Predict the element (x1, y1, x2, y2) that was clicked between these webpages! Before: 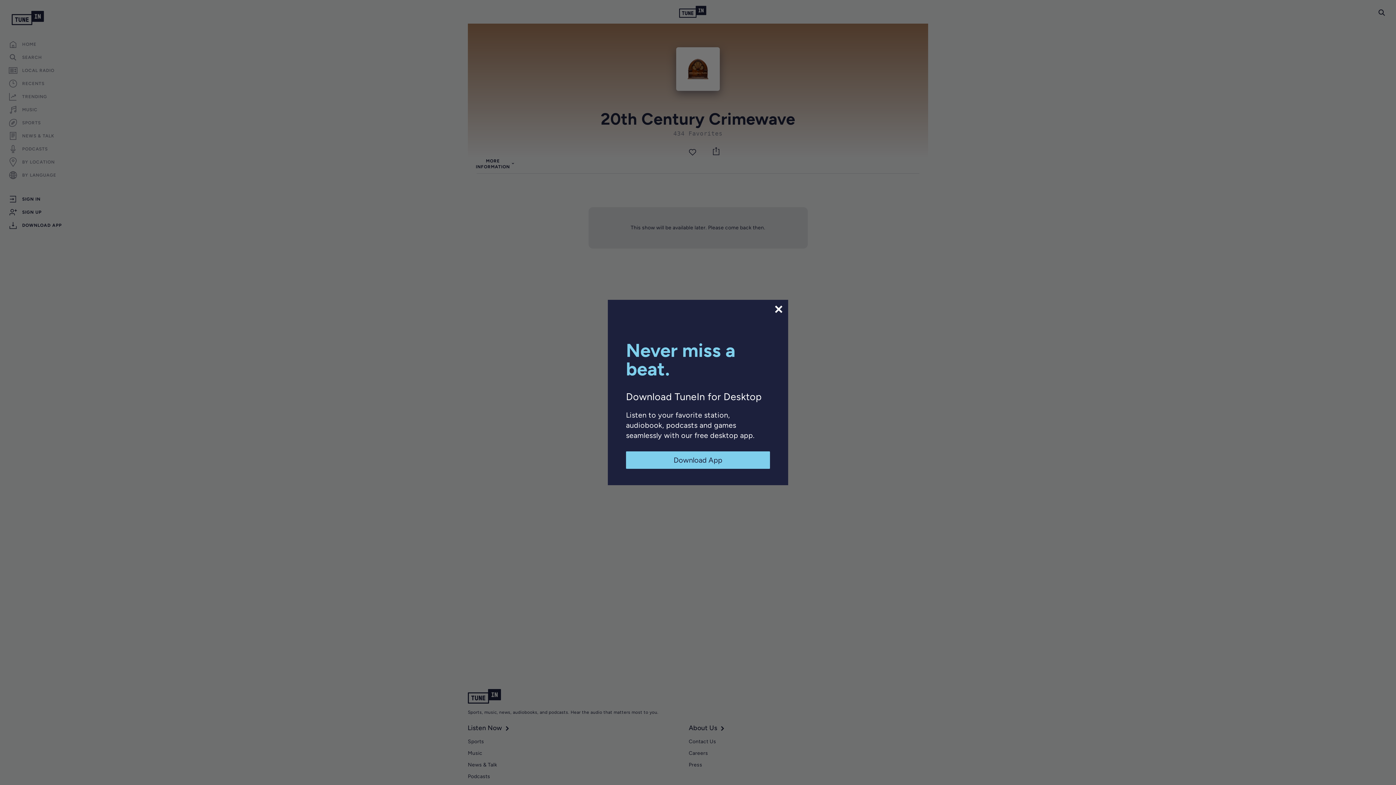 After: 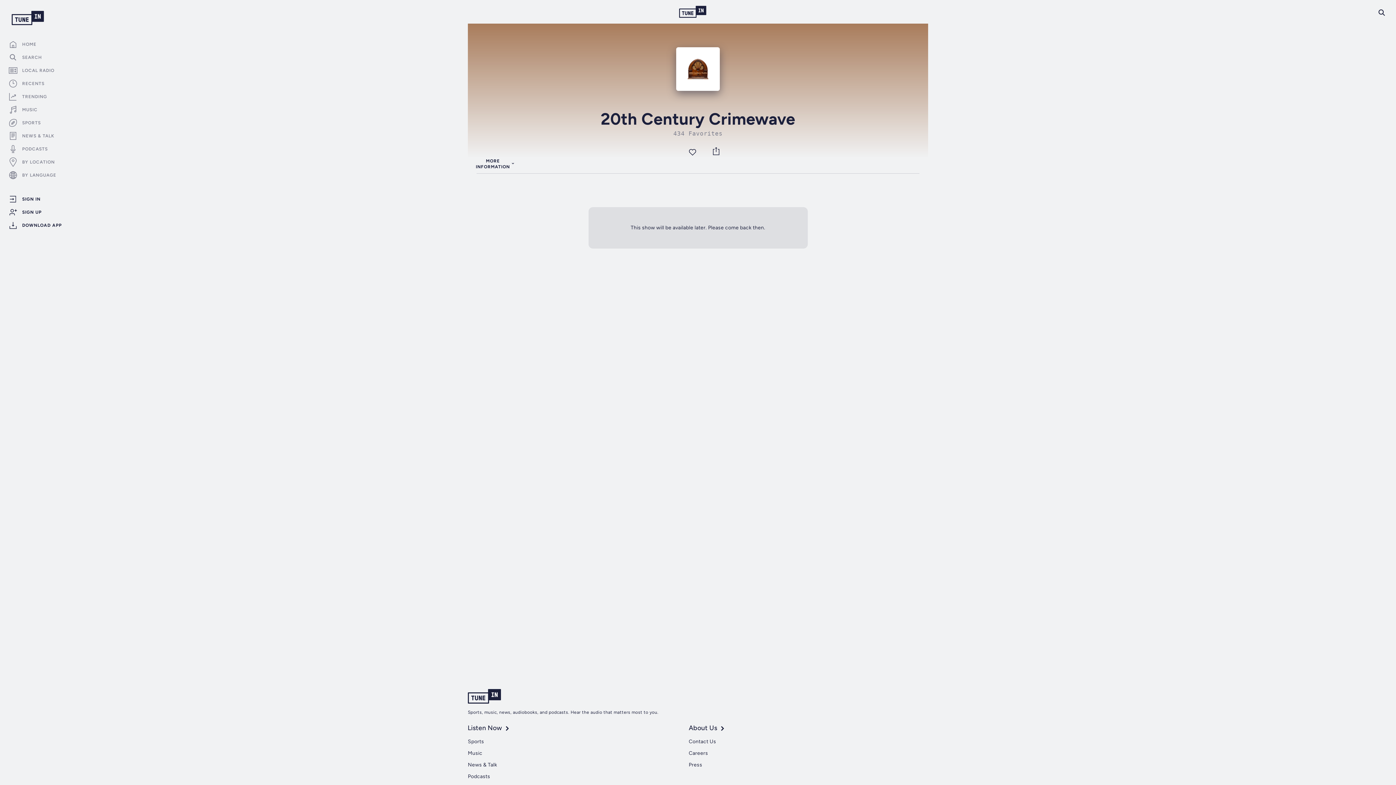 Action: bbox: (773, 304, 784, 314)